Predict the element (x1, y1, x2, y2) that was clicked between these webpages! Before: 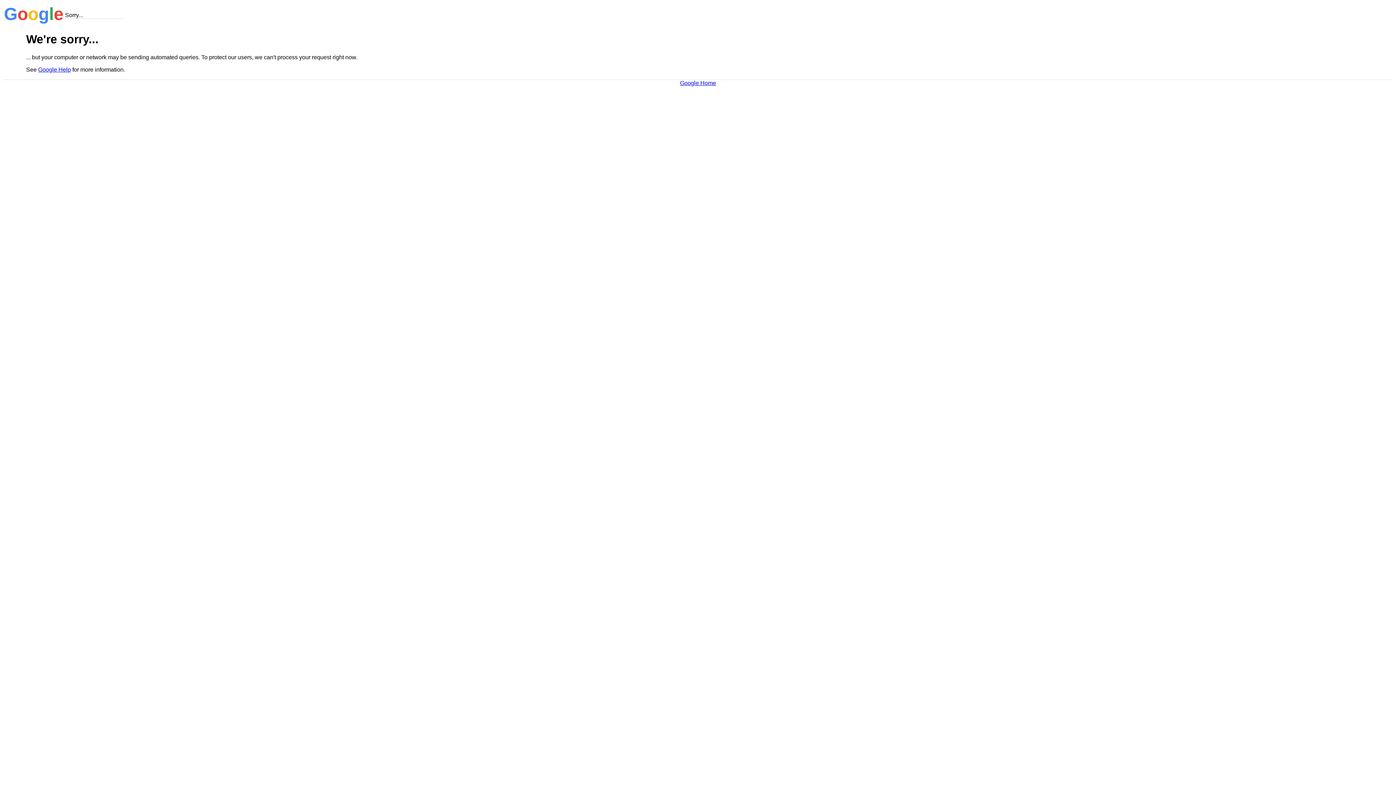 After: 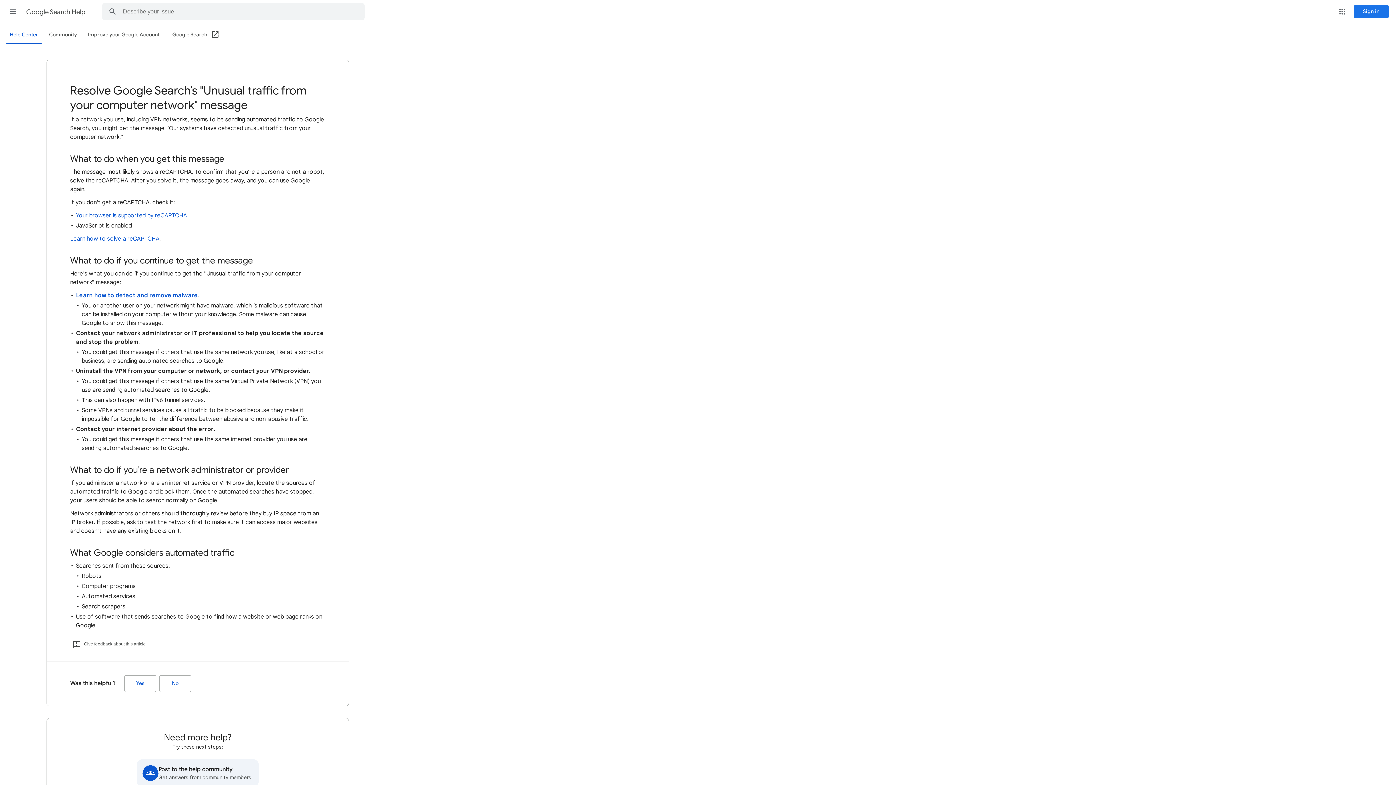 Action: label: Google Help bbox: (38, 66, 70, 72)